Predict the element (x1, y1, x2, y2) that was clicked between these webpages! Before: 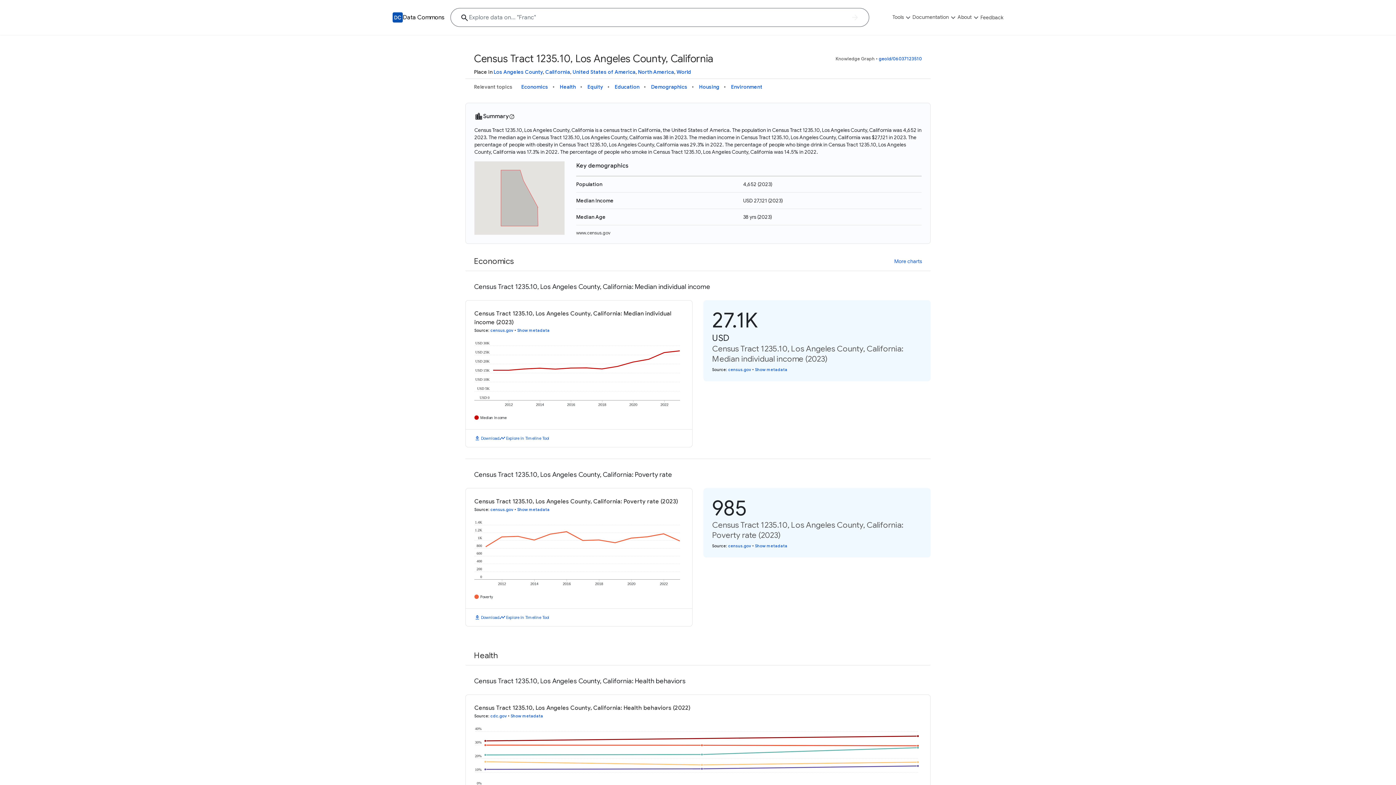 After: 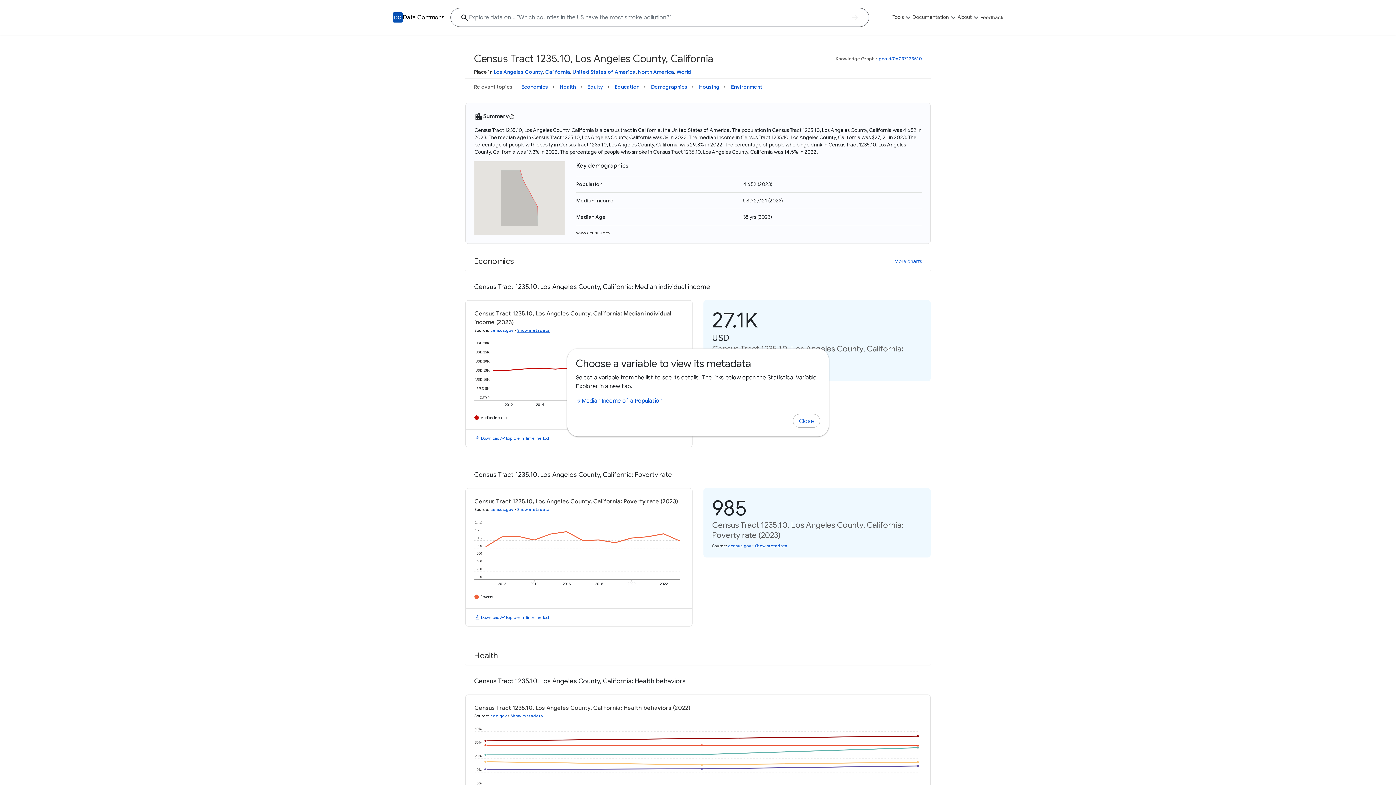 Action: label: Show metadata bbox: (517, 327, 549, 332)